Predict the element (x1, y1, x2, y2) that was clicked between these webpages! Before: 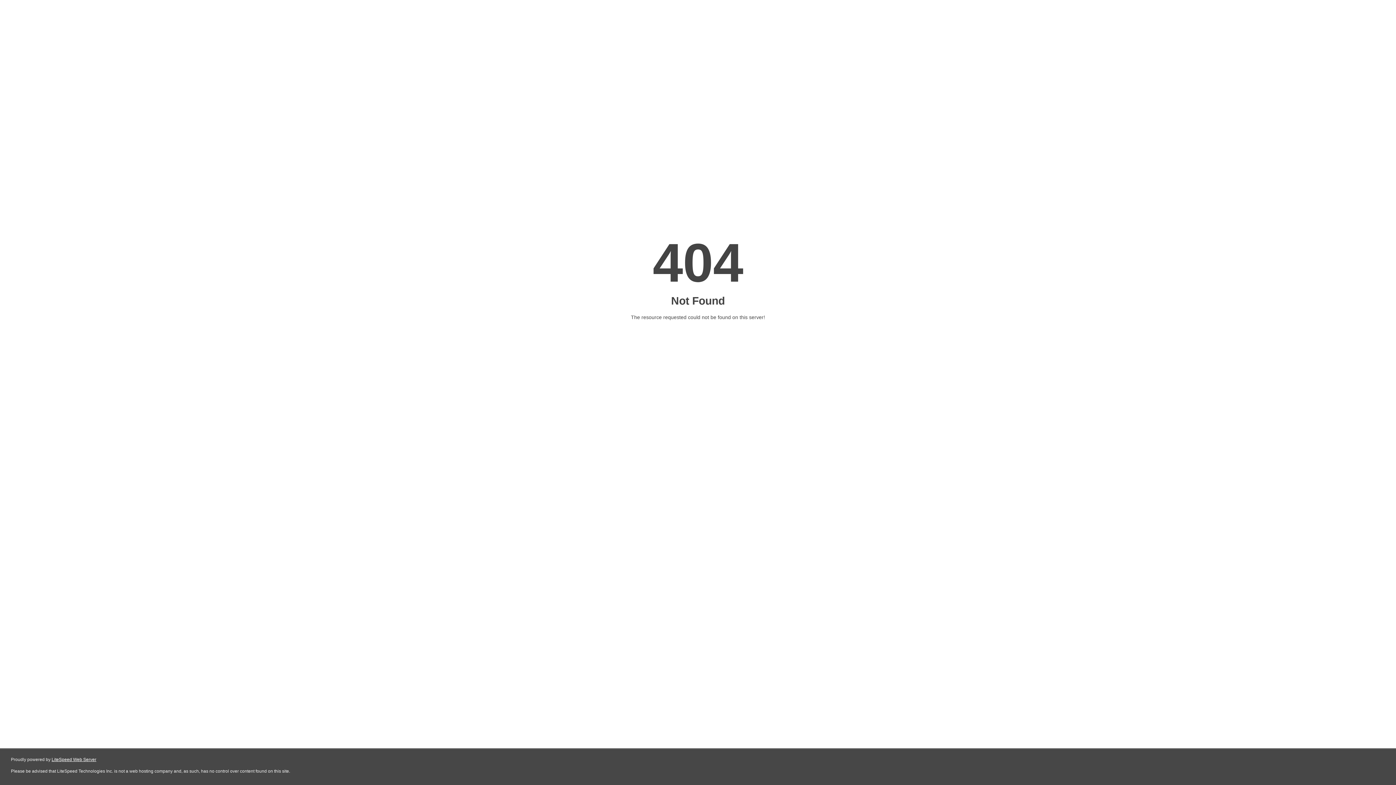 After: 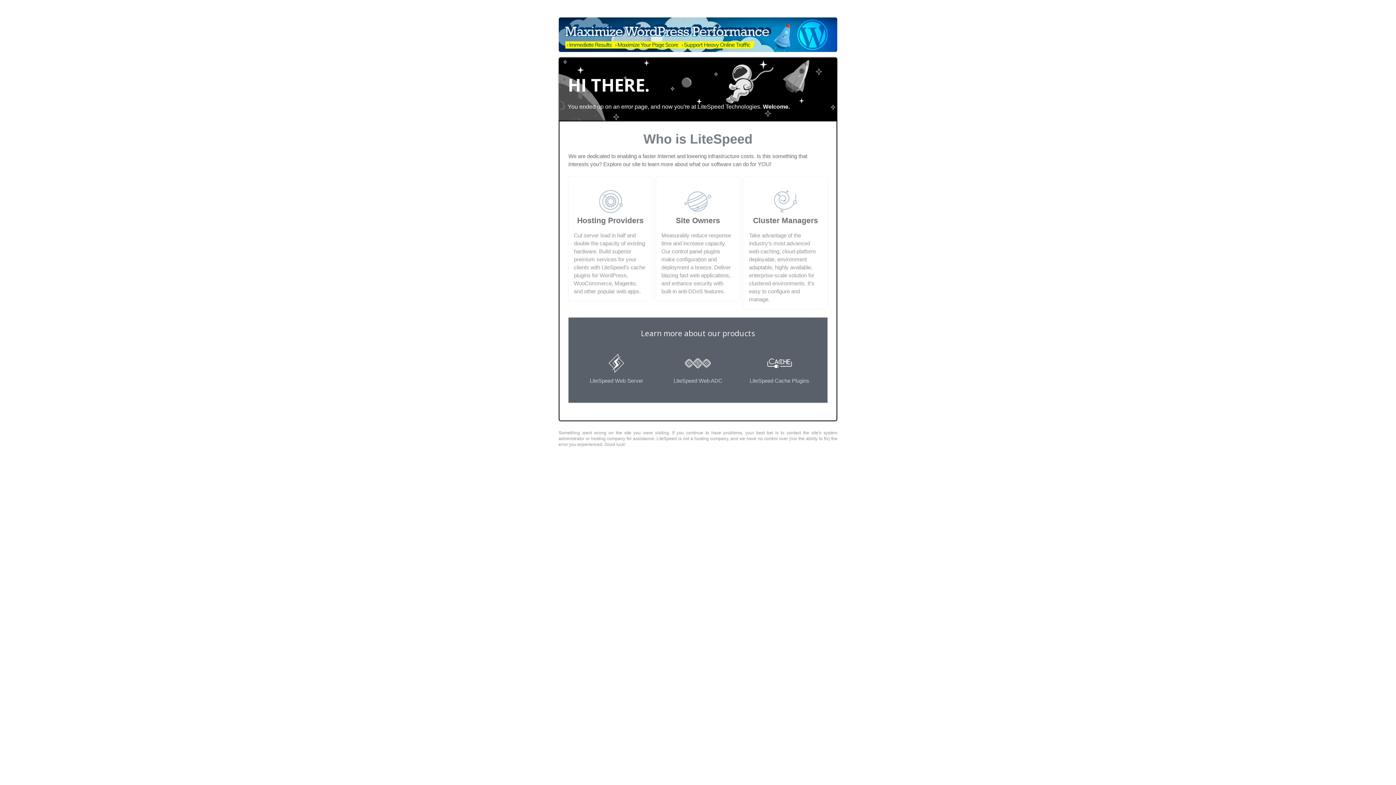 Action: label: LiteSpeed Web Server bbox: (51, 757, 96, 762)